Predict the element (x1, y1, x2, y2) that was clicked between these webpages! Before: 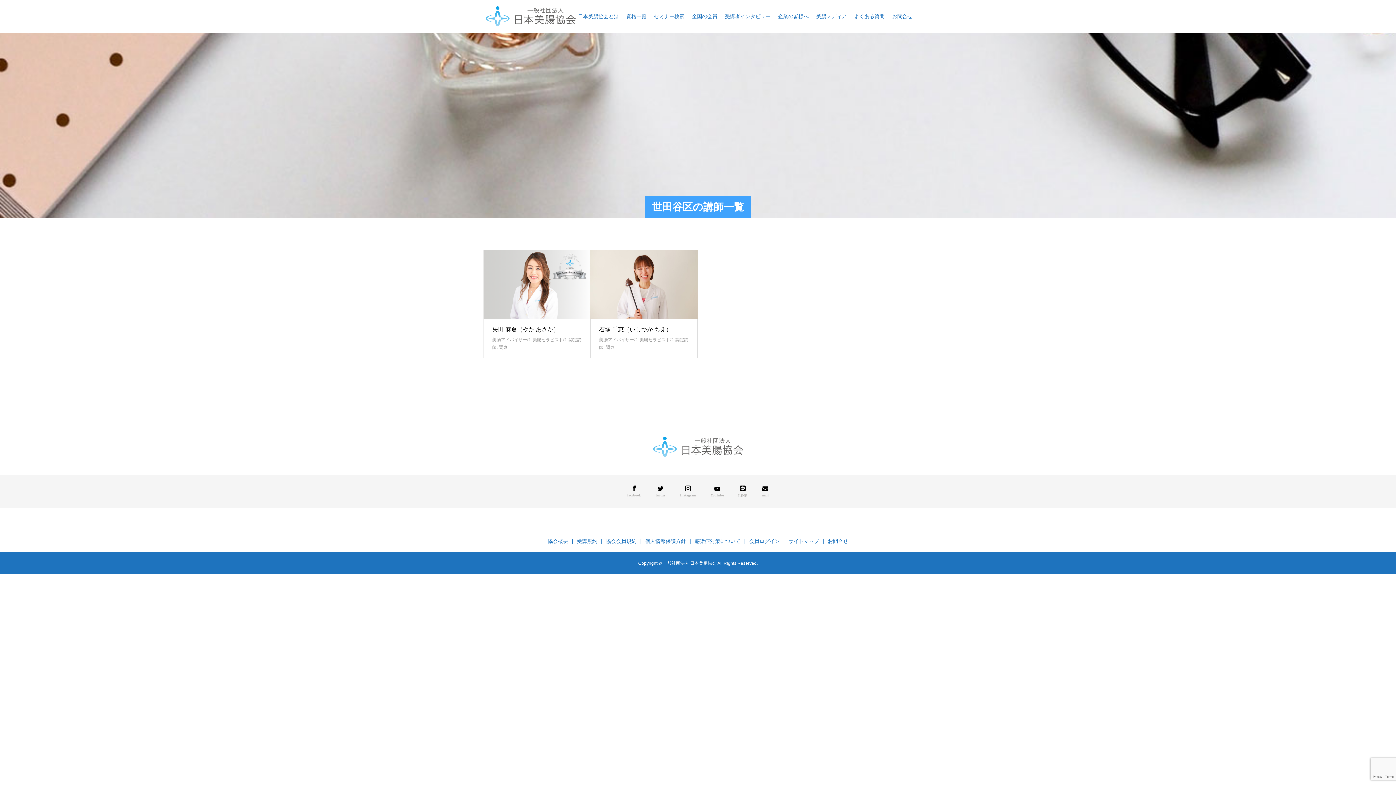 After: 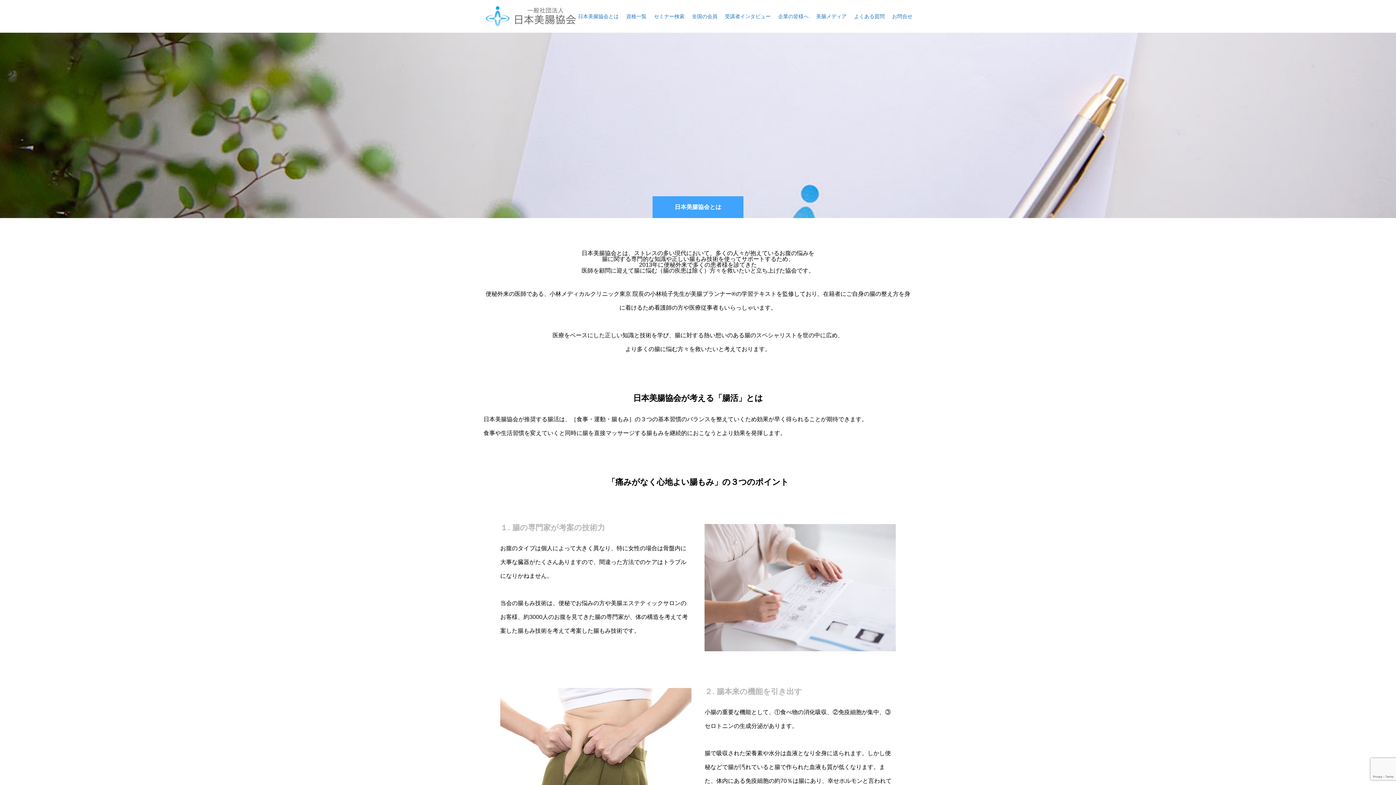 Action: label: 日本美腸協会とは bbox: (578, 0, 618, 32)